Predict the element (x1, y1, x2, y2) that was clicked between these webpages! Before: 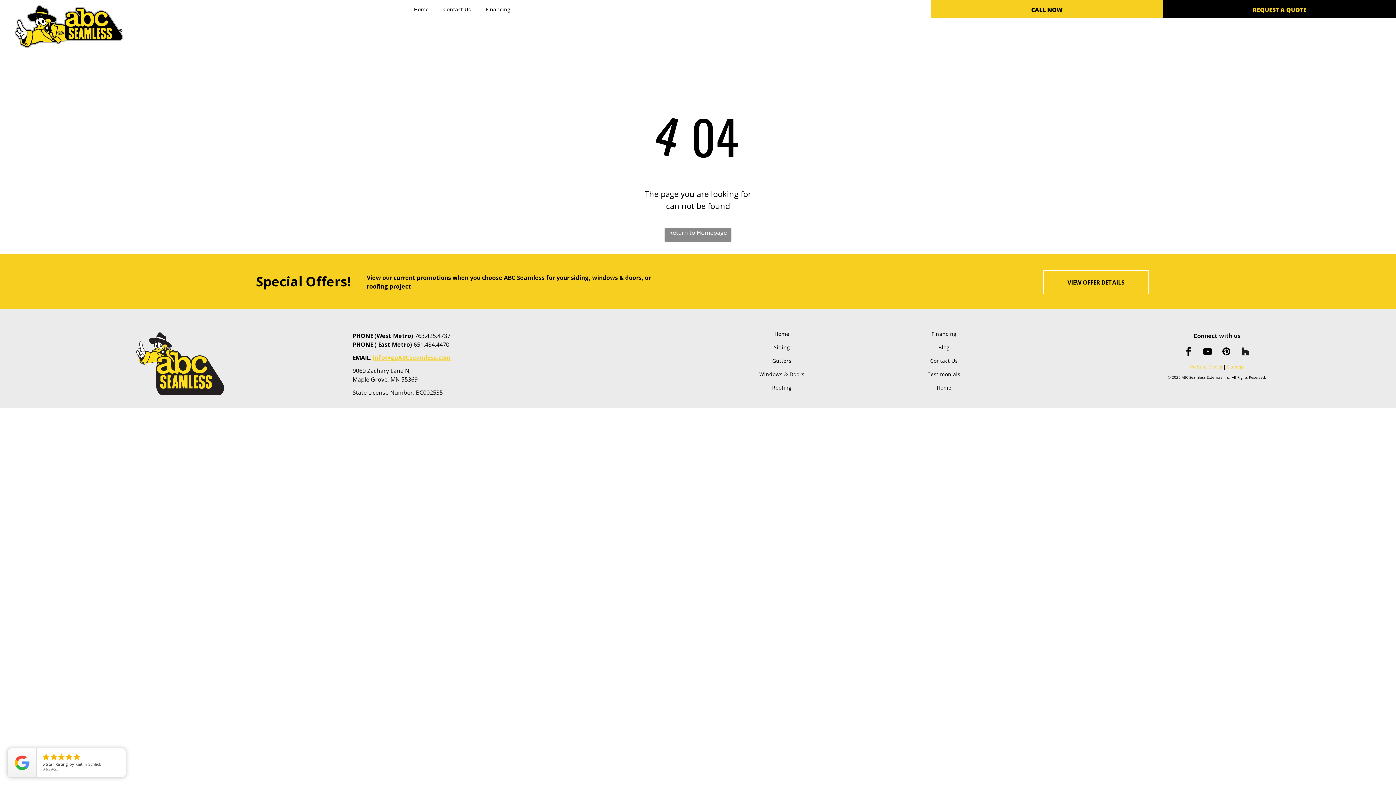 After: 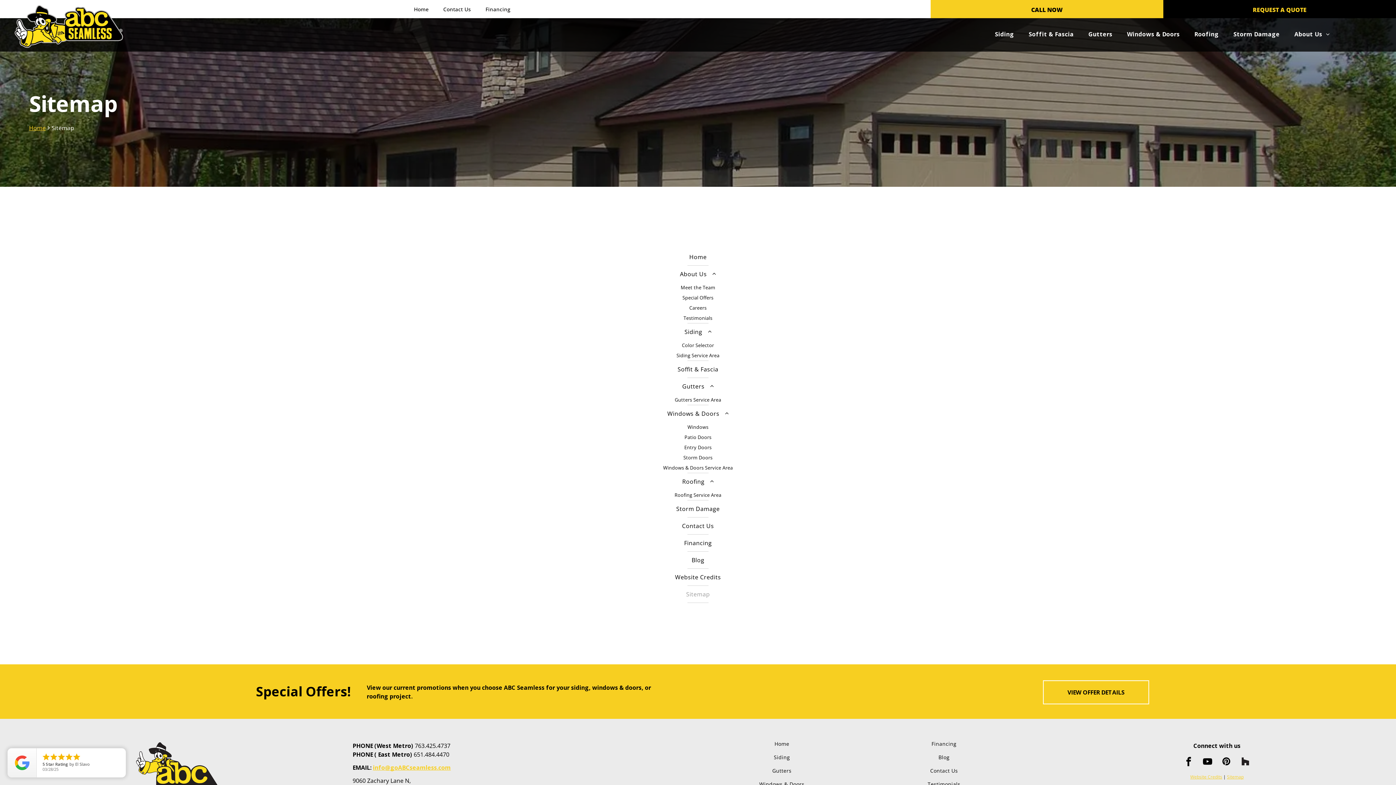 Action: label: Sitemap bbox: (1227, 363, 1244, 370)